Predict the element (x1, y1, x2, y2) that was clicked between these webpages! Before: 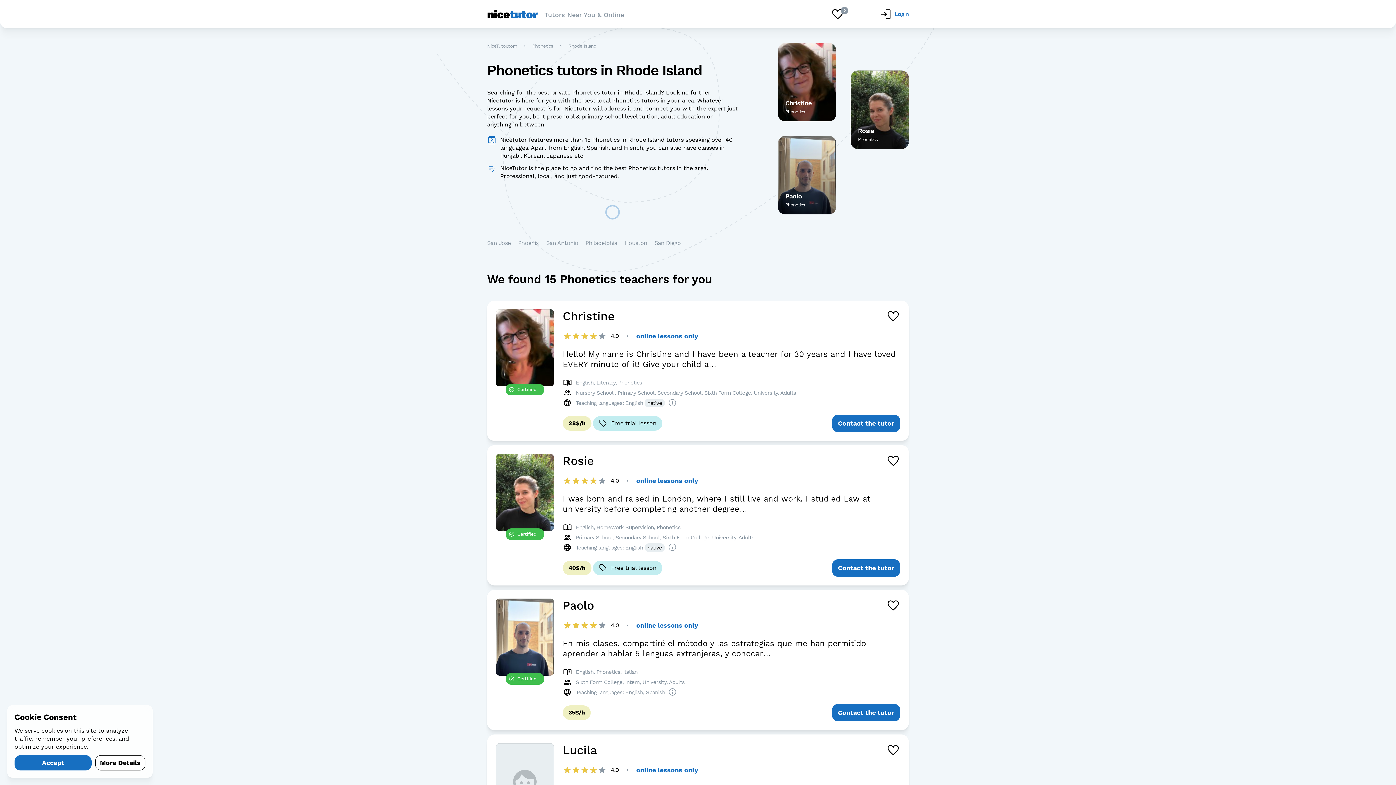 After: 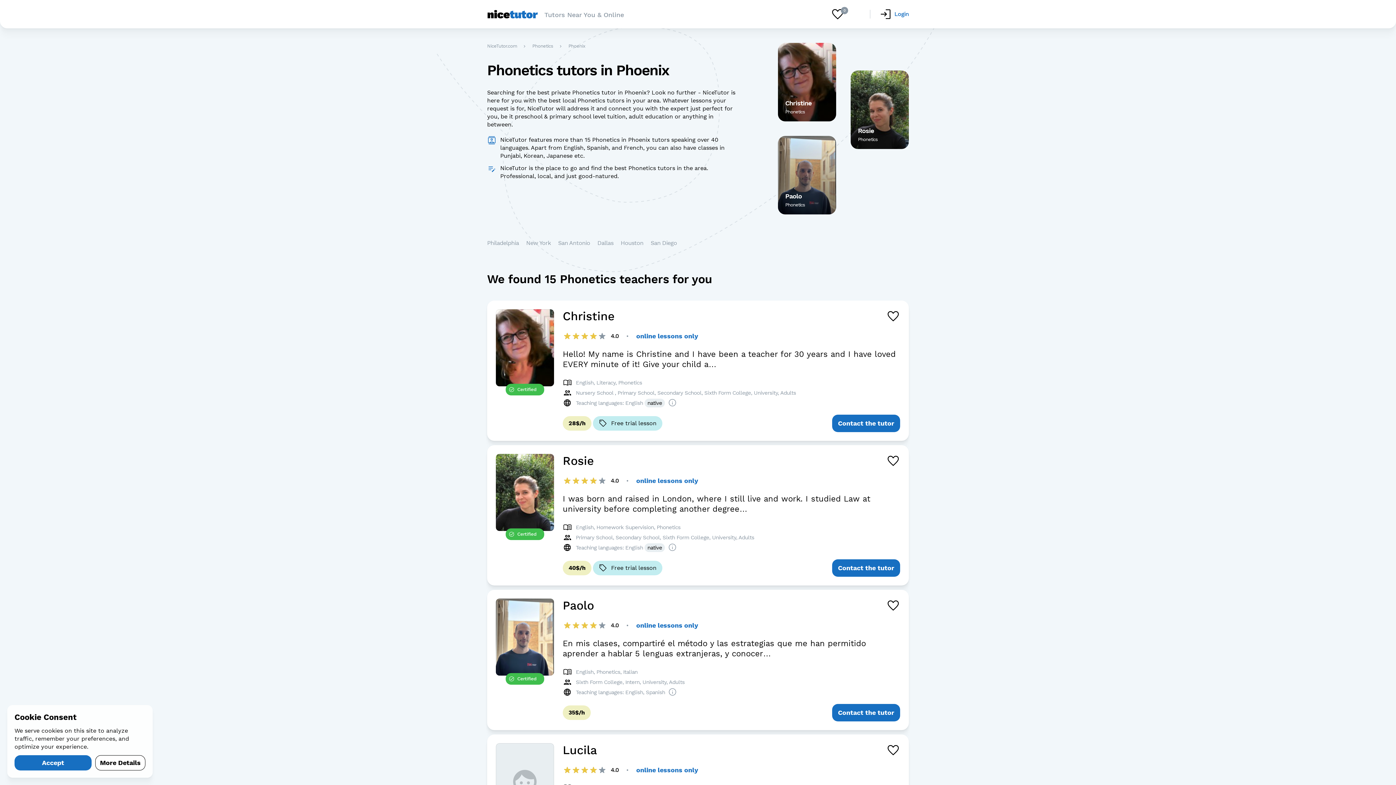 Action: label: Phoenix bbox: (518, 238, 539, 247)